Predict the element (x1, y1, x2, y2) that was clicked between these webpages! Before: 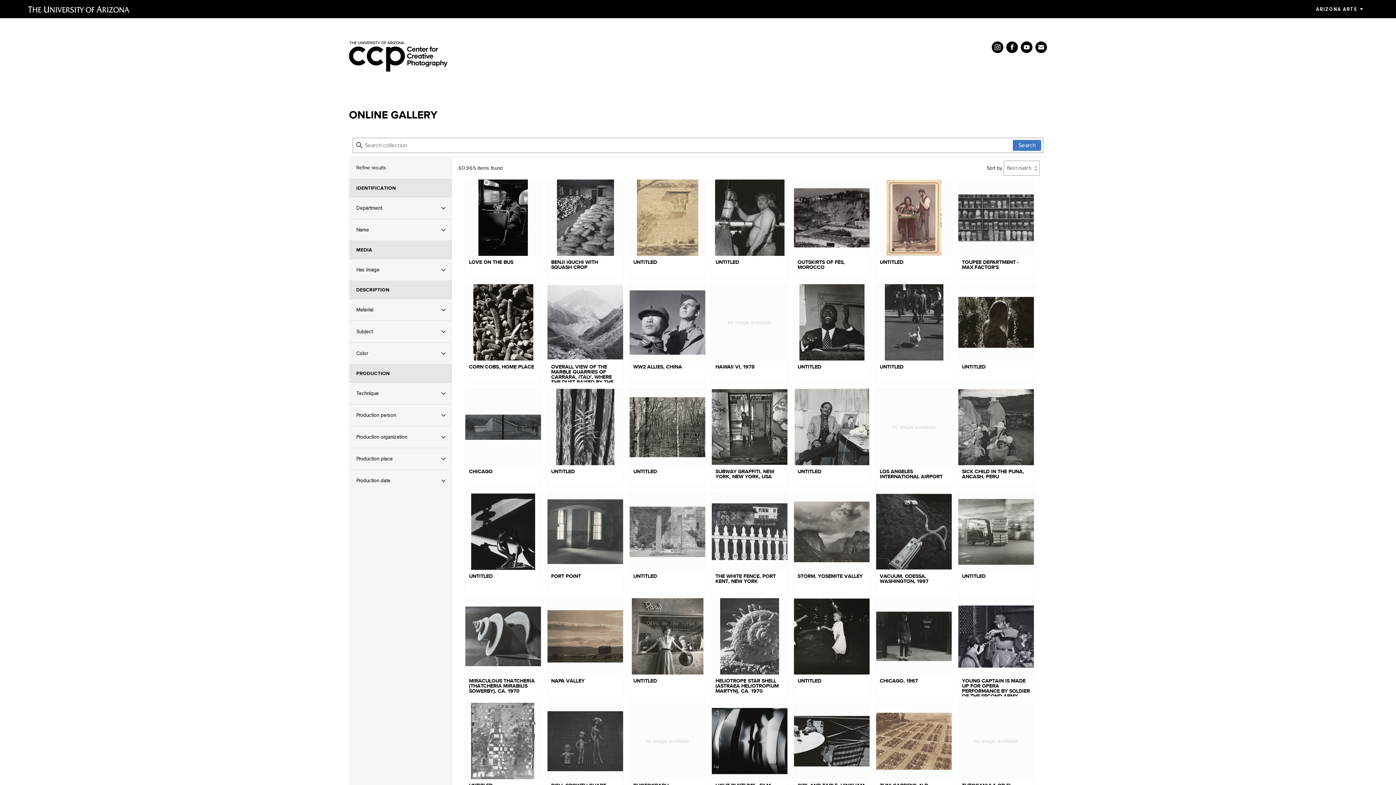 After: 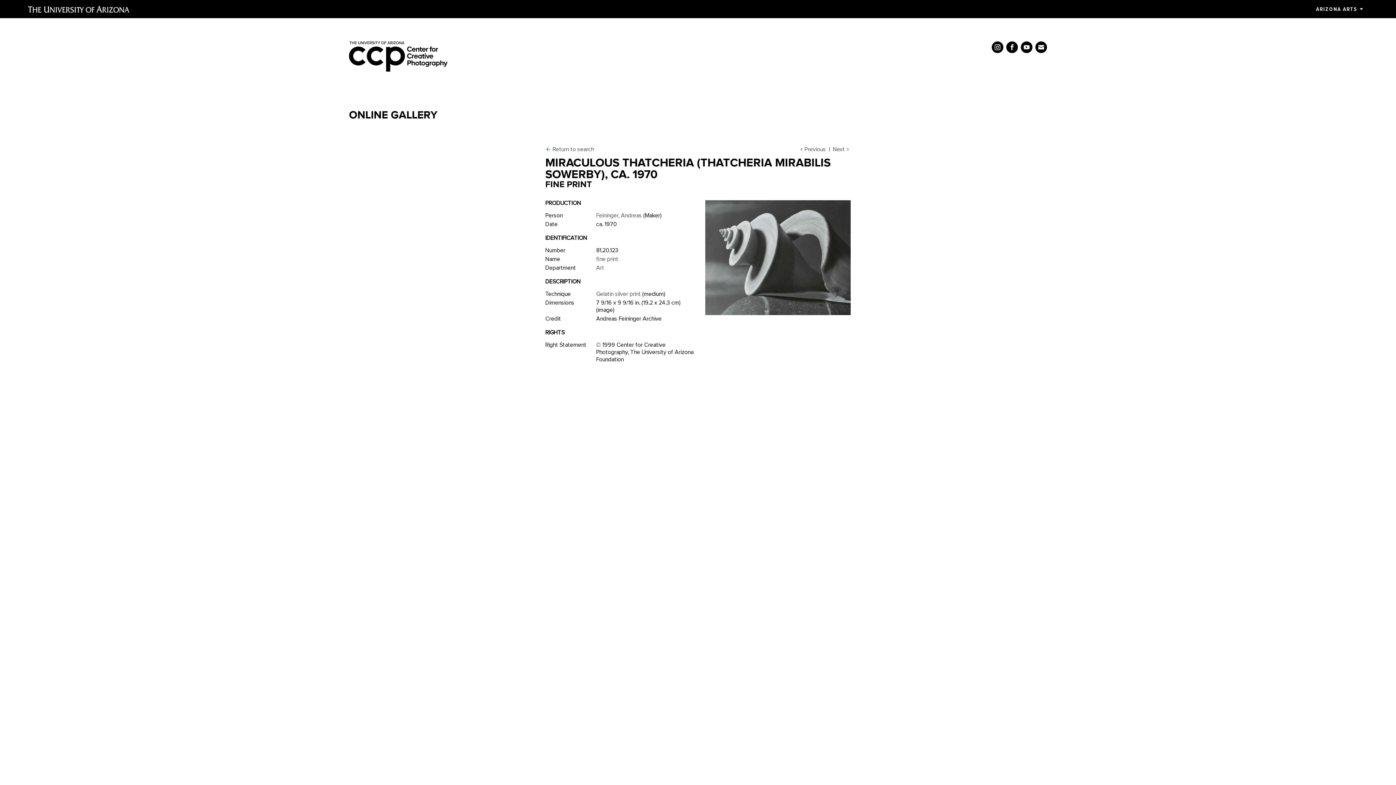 Action: bbox: (465, 598, 541, 697) label: MIRACULOUS THATCHERIA (THATCHERIA MIRABILIS SOWERBY), CA. 1970